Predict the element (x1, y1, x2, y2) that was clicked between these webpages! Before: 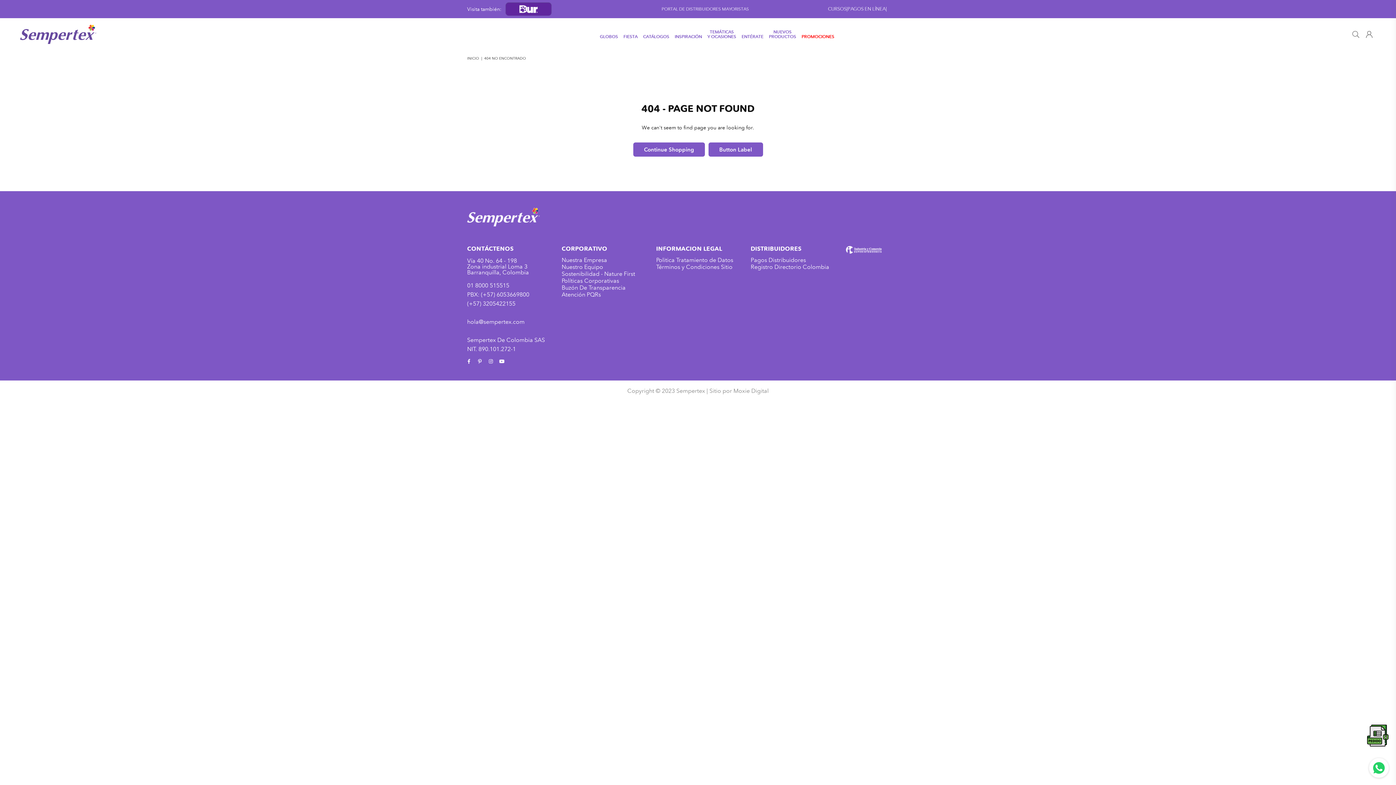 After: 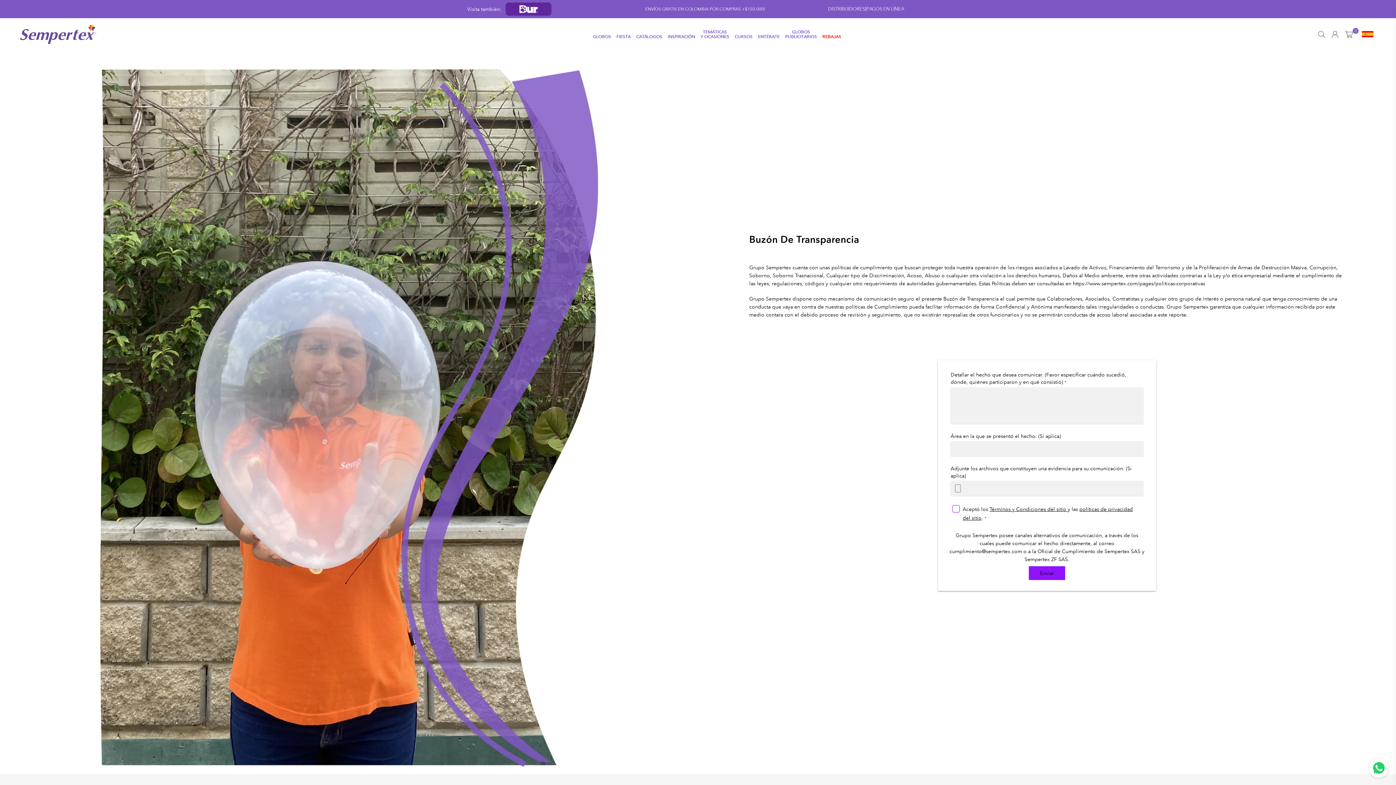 Action: bbox: (561, 284, 625, 291) label: Buzón De Transparencia